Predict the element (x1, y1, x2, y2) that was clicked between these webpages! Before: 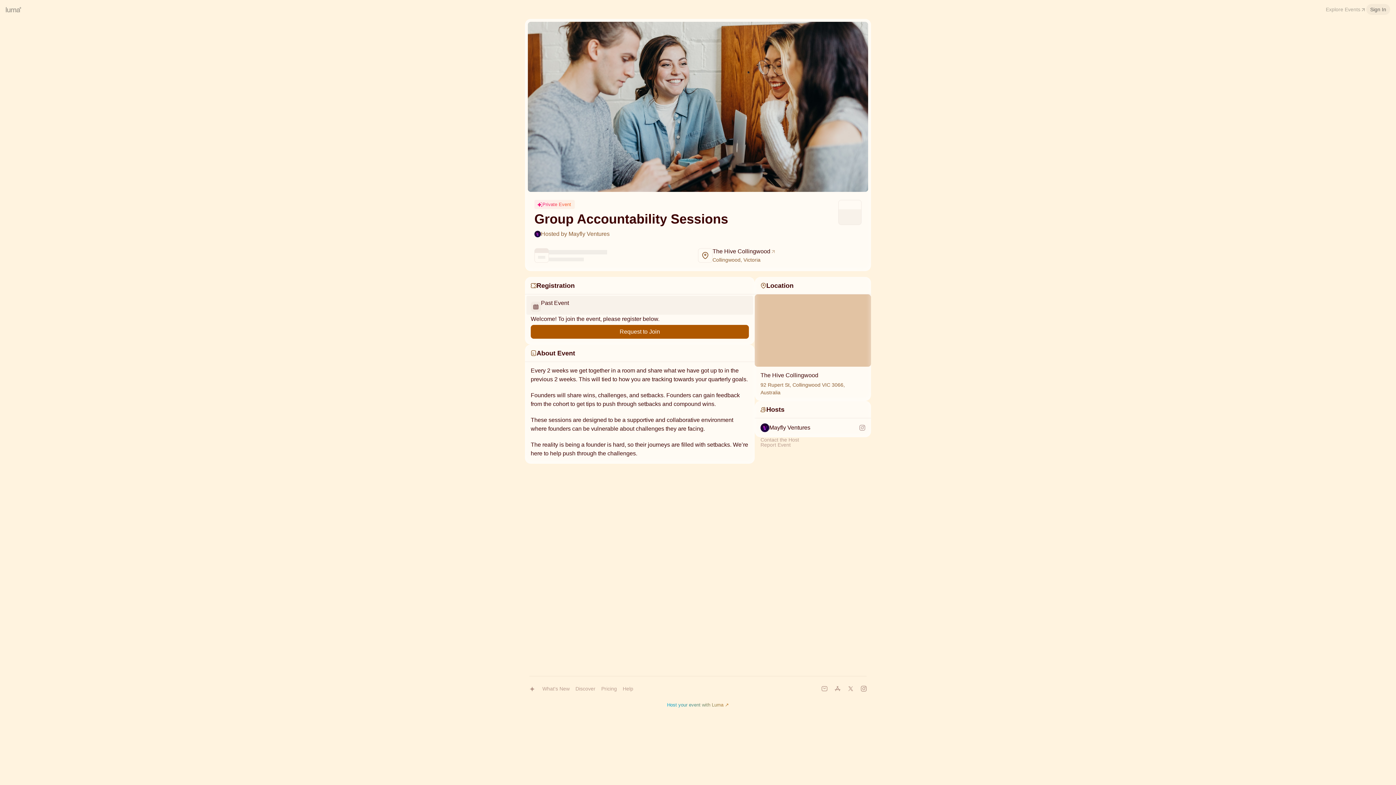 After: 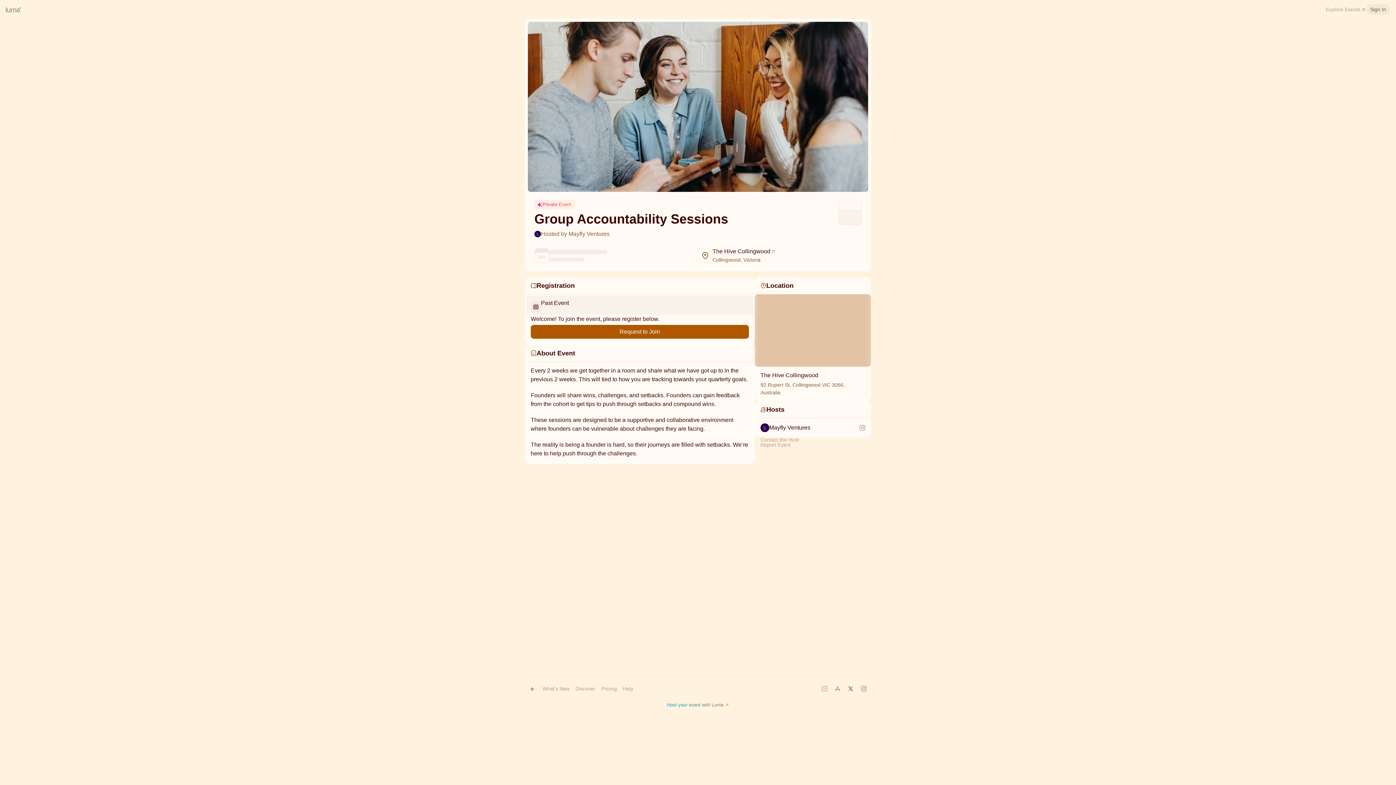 Action: bbox: (844, 682, 857, 695) label: X (formerly Twitter)